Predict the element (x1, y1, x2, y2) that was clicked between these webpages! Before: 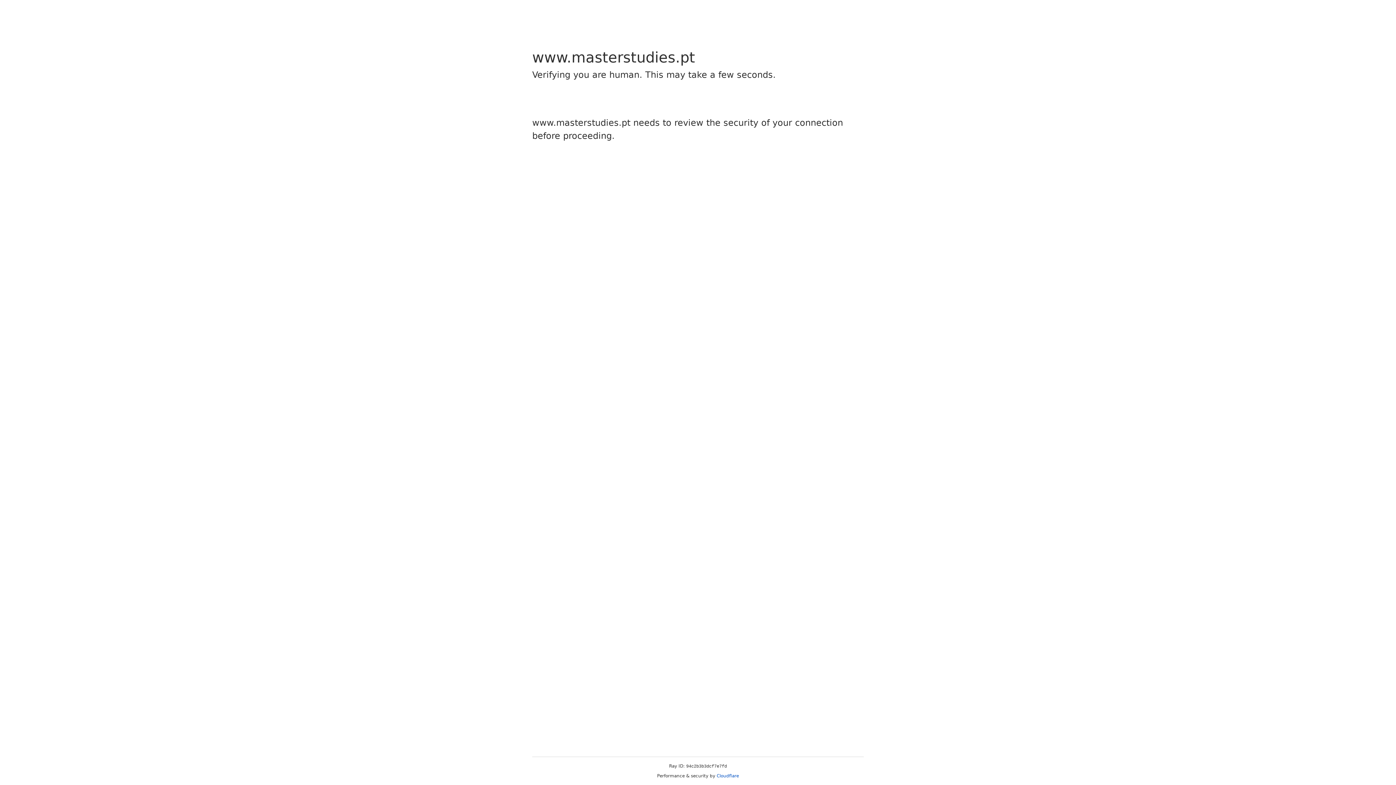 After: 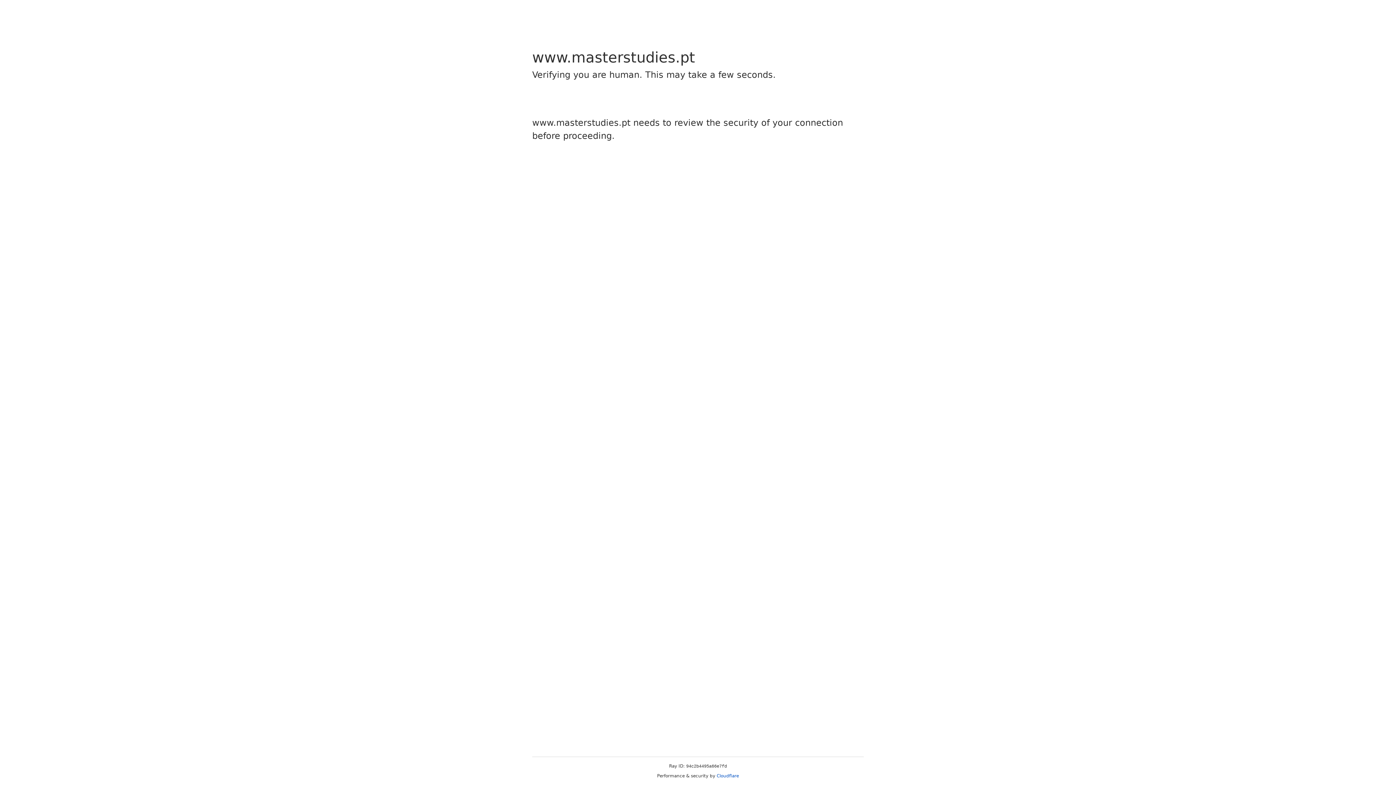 Action: bbox: (716, 773, 739, 778) label: Cloudflare